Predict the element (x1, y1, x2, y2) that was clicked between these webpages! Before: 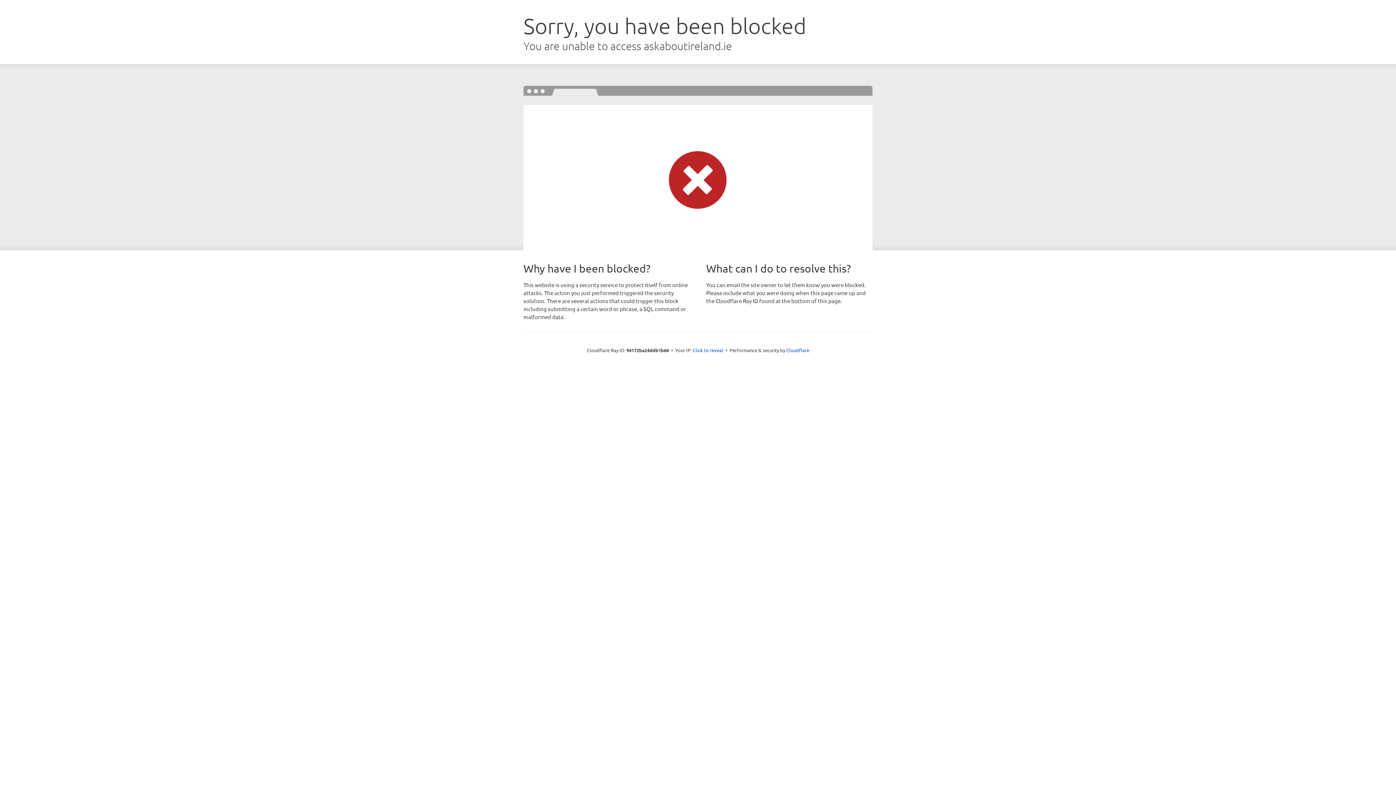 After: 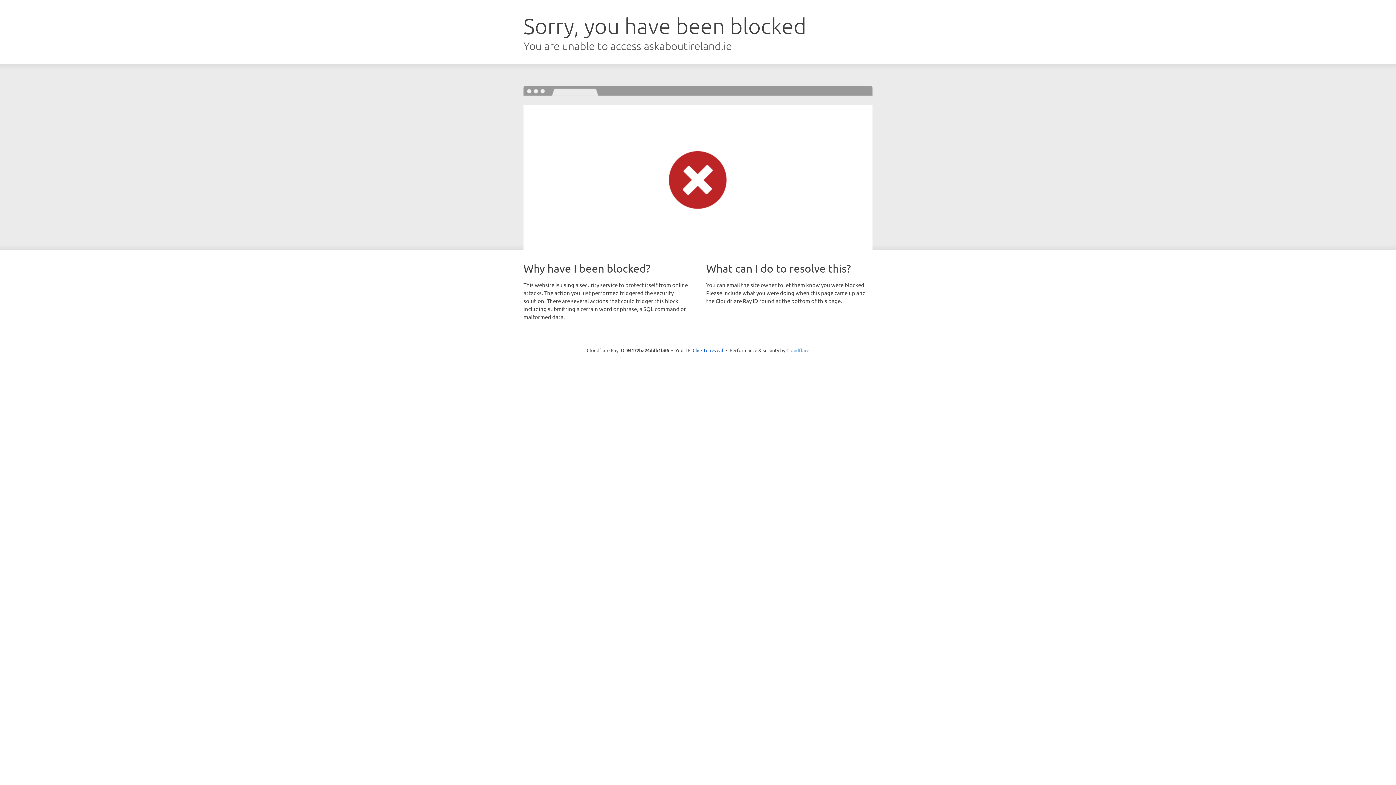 Action: label: Cloudflare bbox: (786, 347, 809, 353)